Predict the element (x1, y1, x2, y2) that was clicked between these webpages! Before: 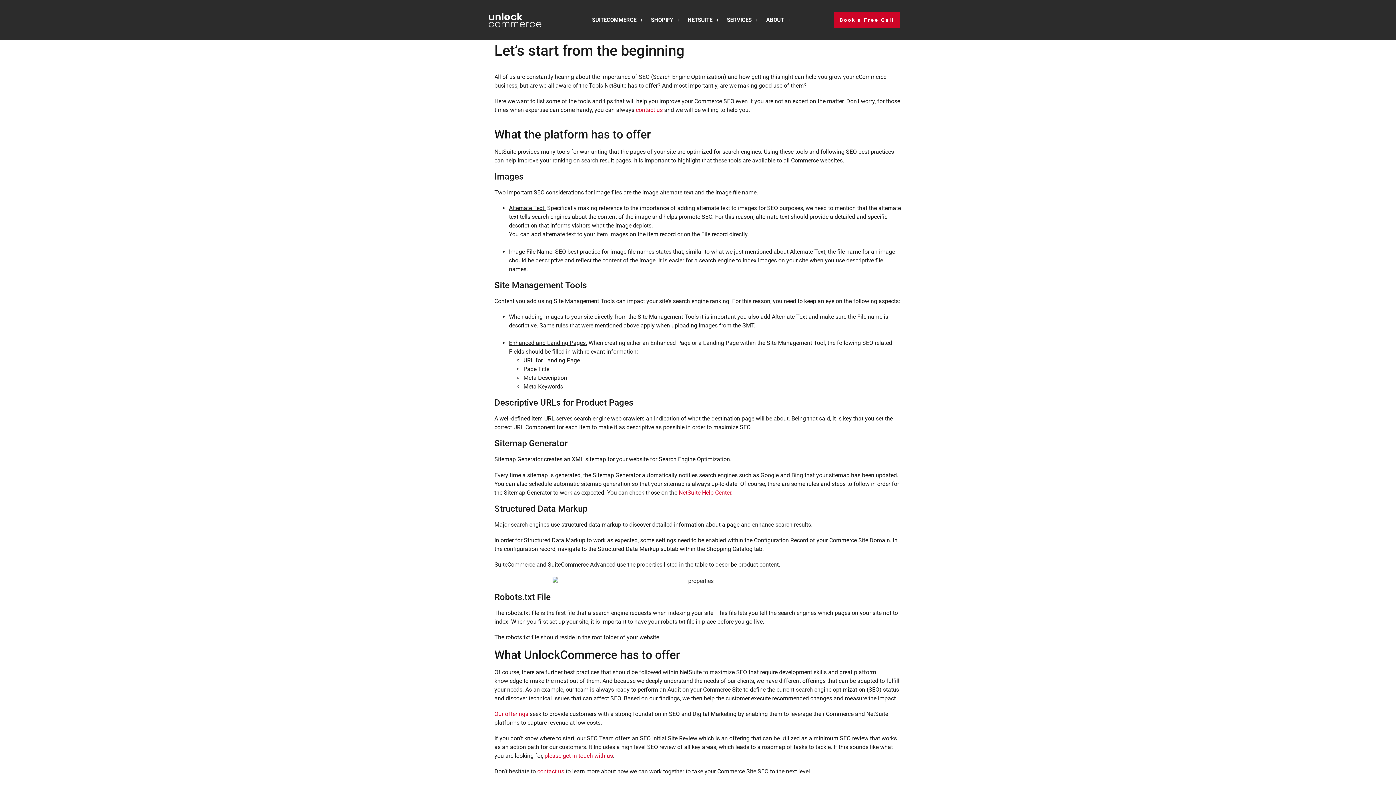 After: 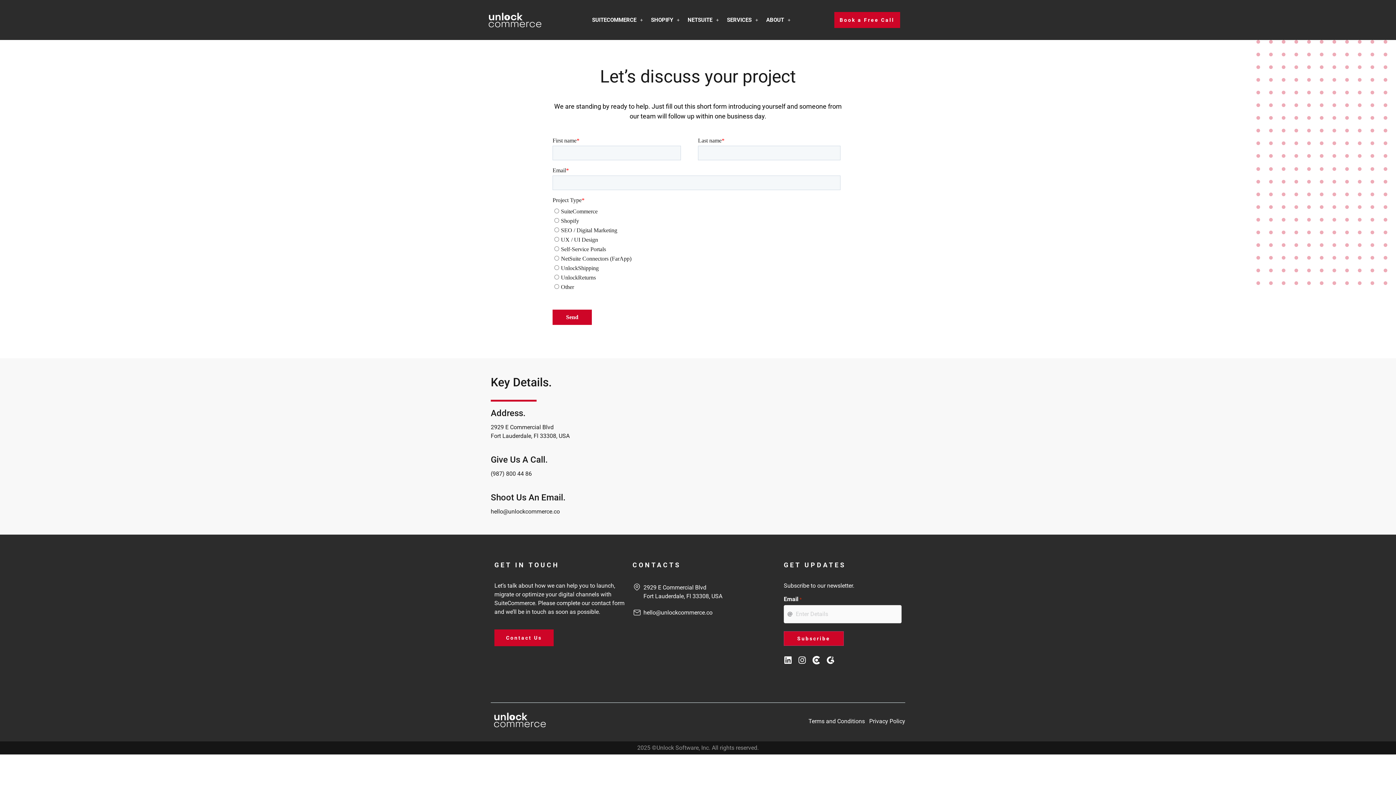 Action: bbox: (636, 106, 662, 113) label: contact us